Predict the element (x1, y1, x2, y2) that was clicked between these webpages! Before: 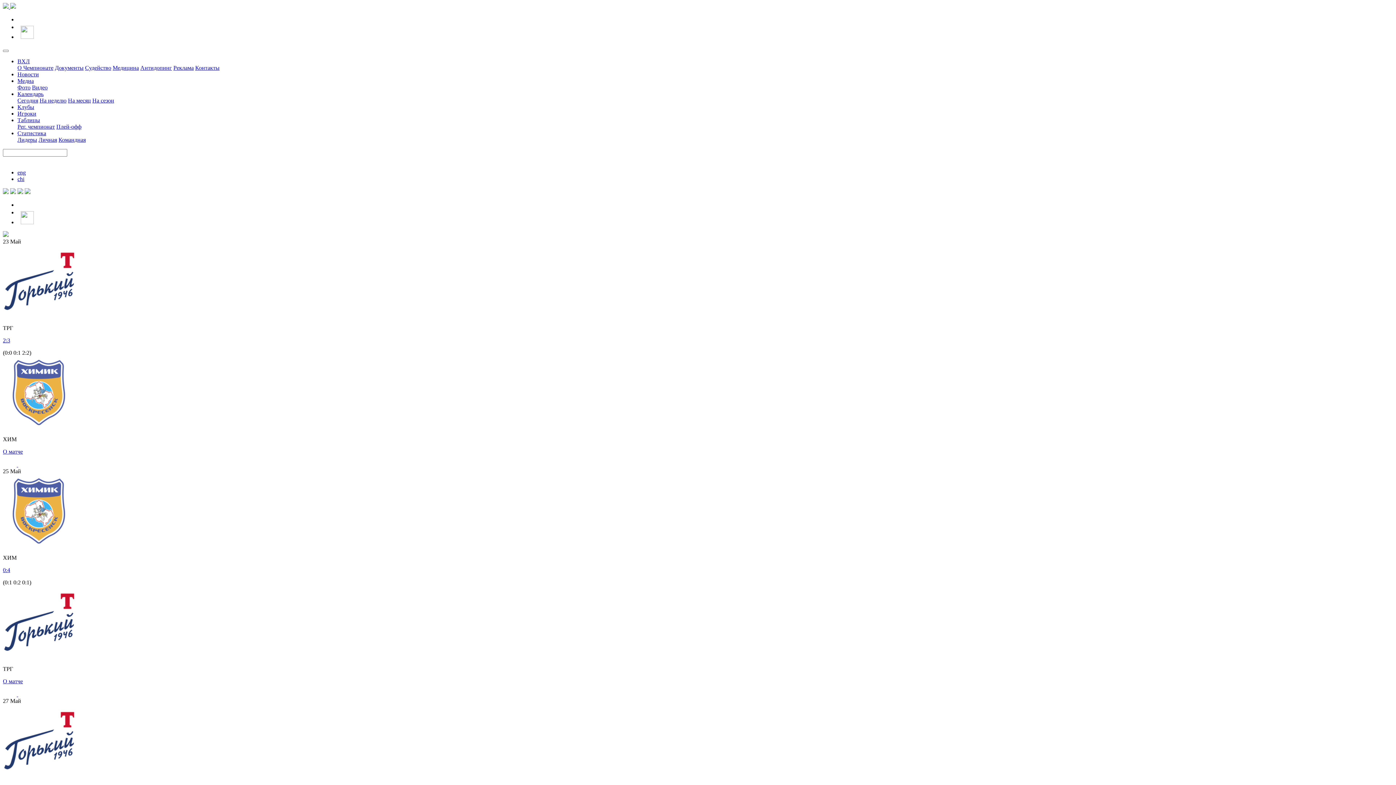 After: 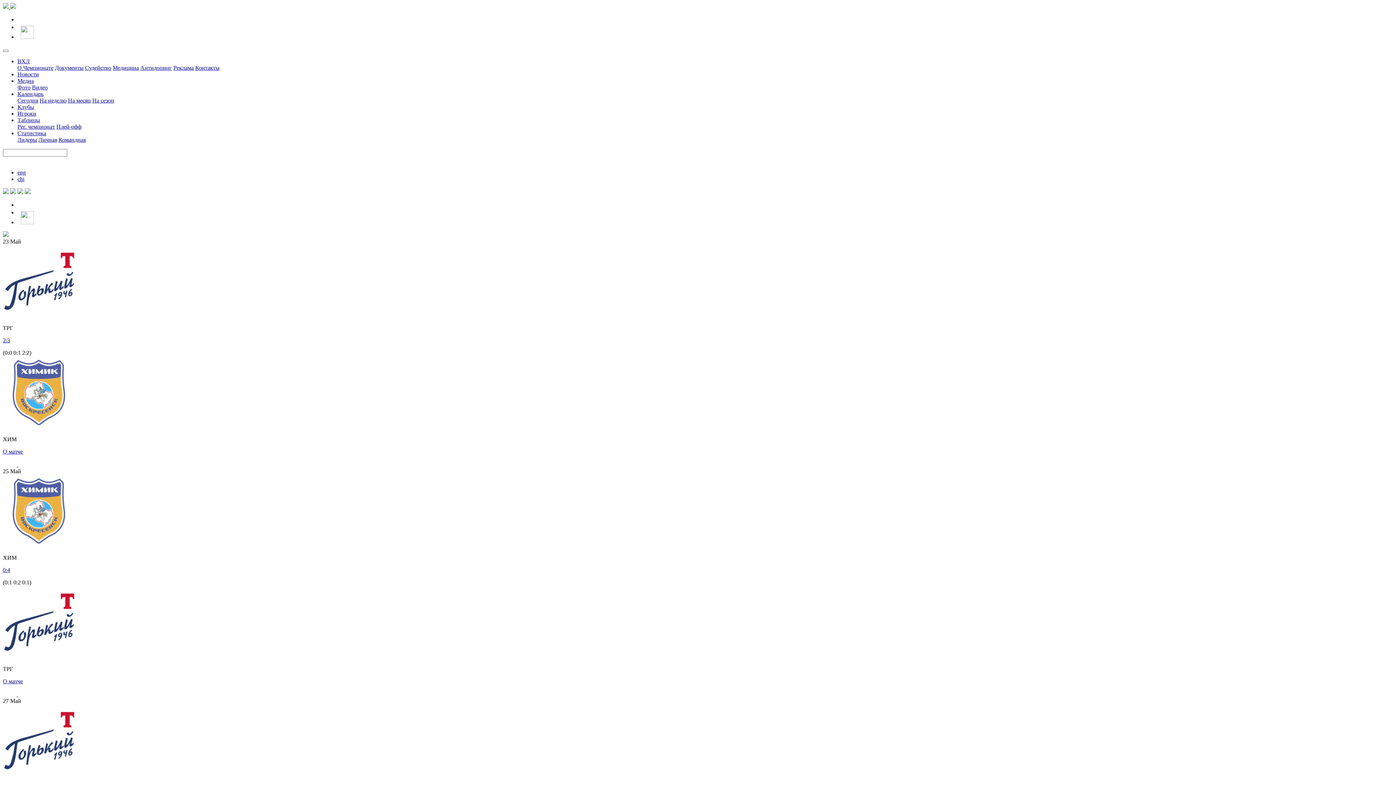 Action: label: О матче bbox: (2, 678, 22, 684)